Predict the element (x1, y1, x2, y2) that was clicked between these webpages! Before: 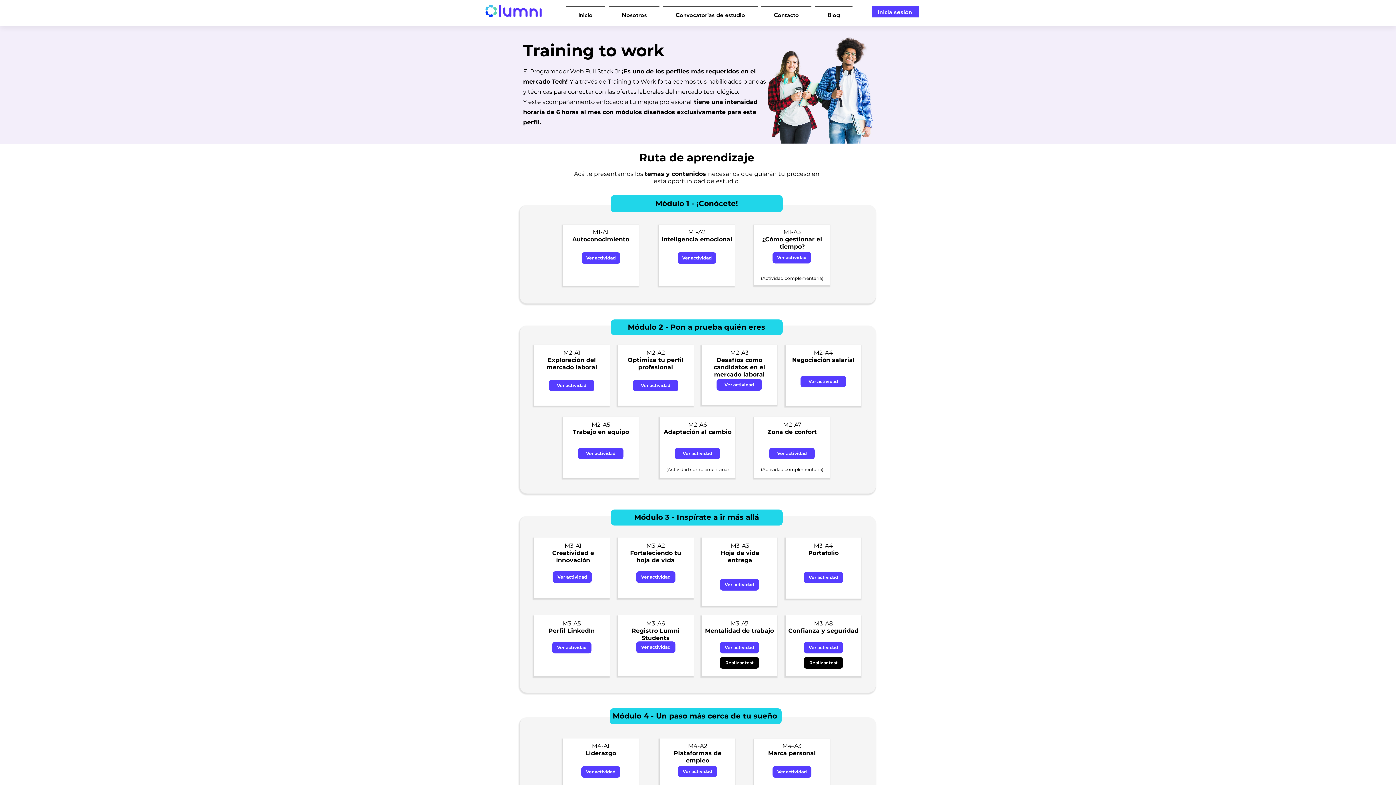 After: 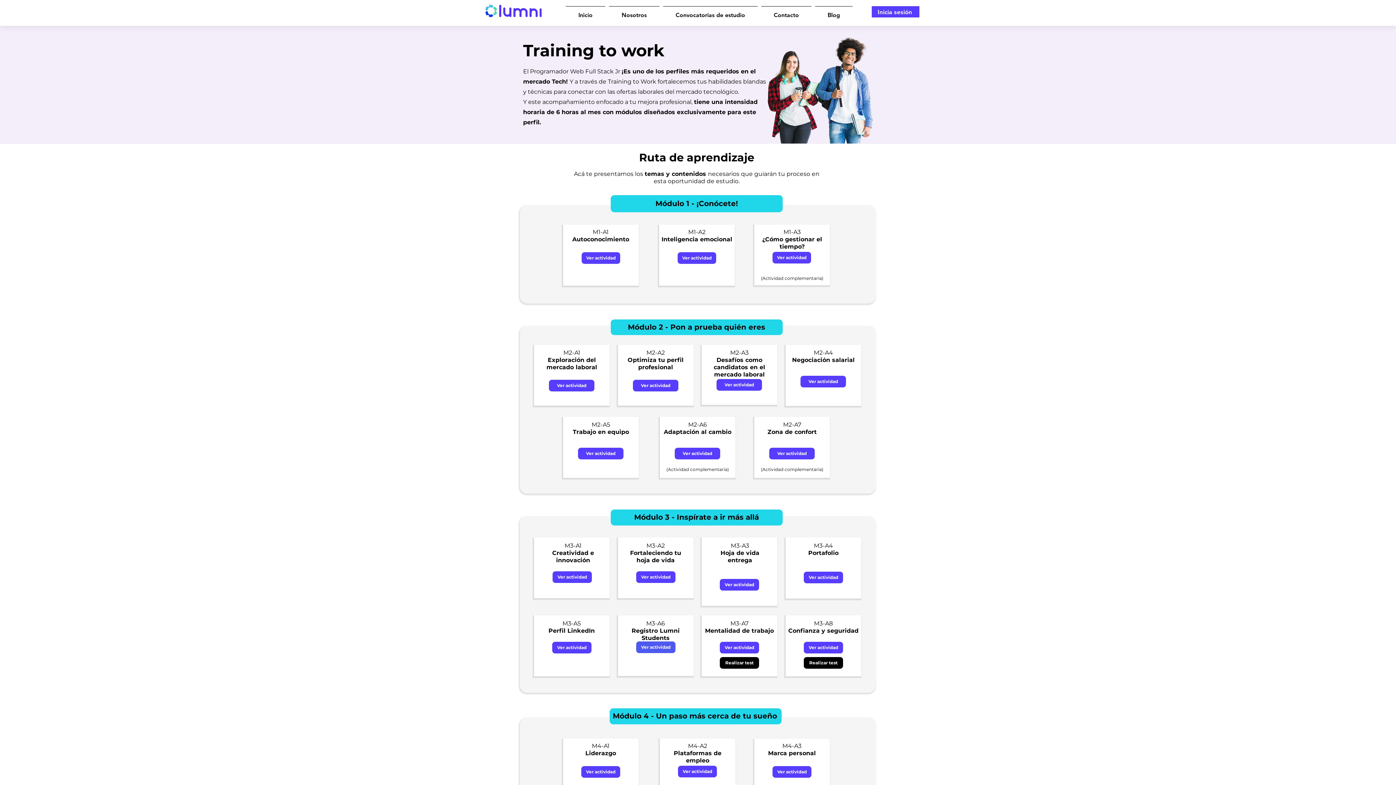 Action: label: Ver actividad bbox: (636, 641, 675, 653)